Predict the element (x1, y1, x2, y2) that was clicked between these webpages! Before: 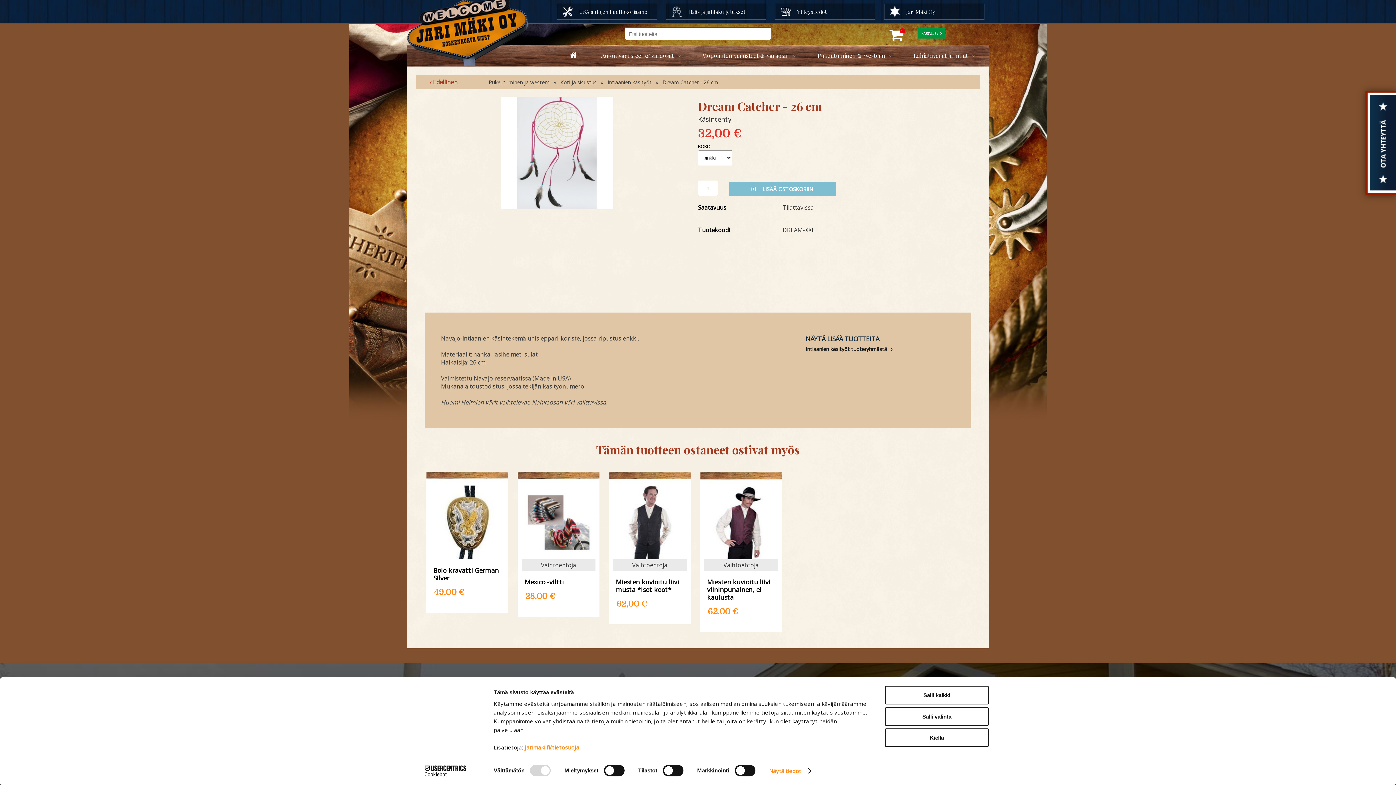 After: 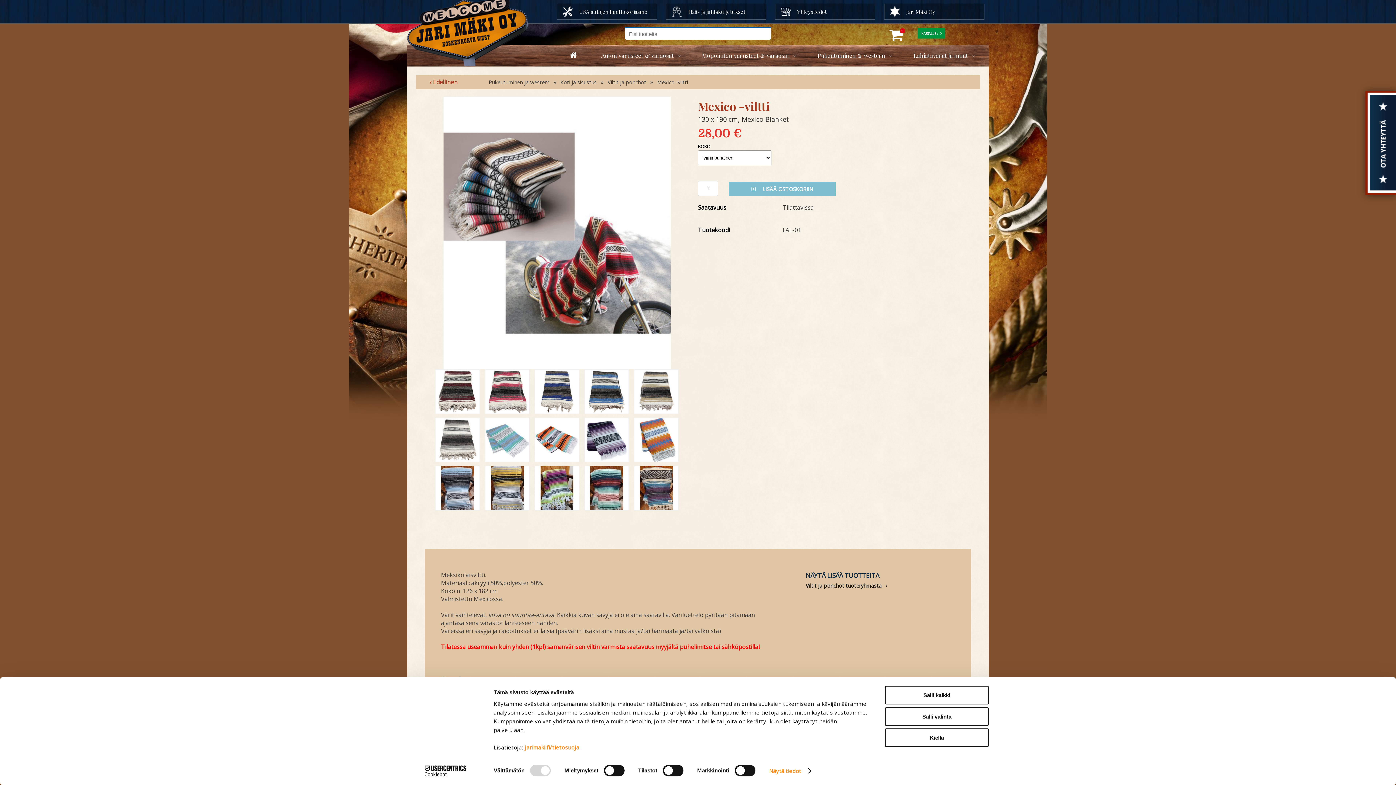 Action: label: Mexico -viltti bbox: (524, 571, 592, 586)